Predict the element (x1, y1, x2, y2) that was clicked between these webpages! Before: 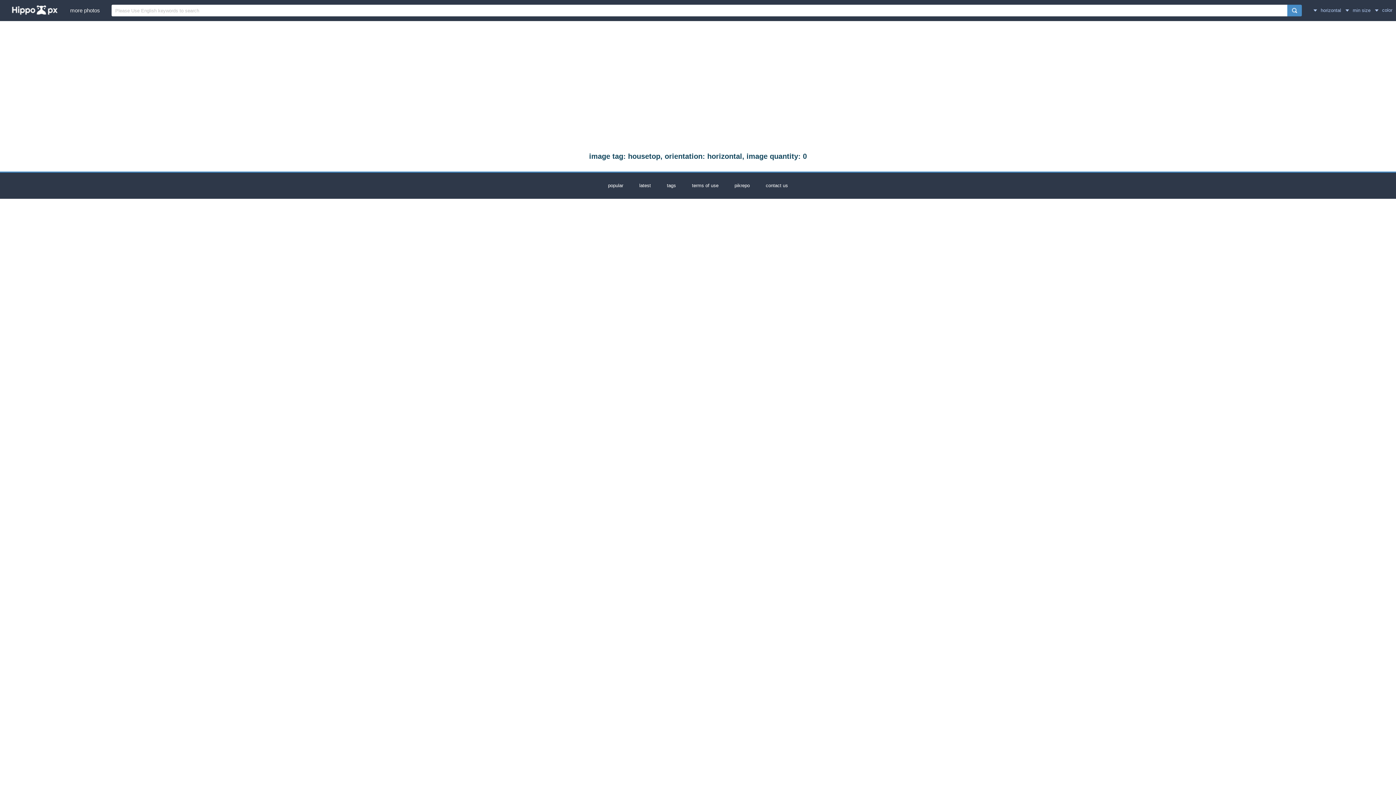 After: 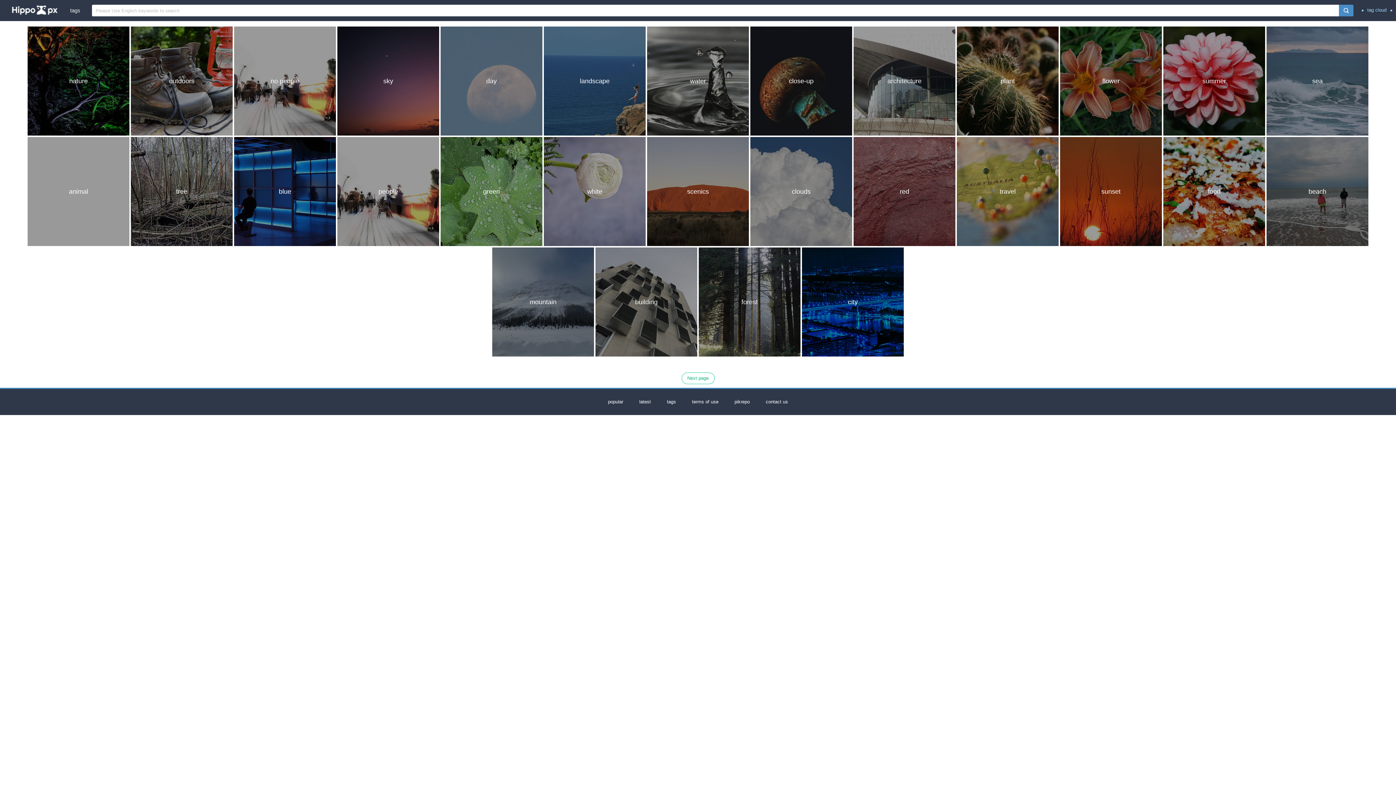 Action: bbox: (667, 182, 676, 188) label: tags